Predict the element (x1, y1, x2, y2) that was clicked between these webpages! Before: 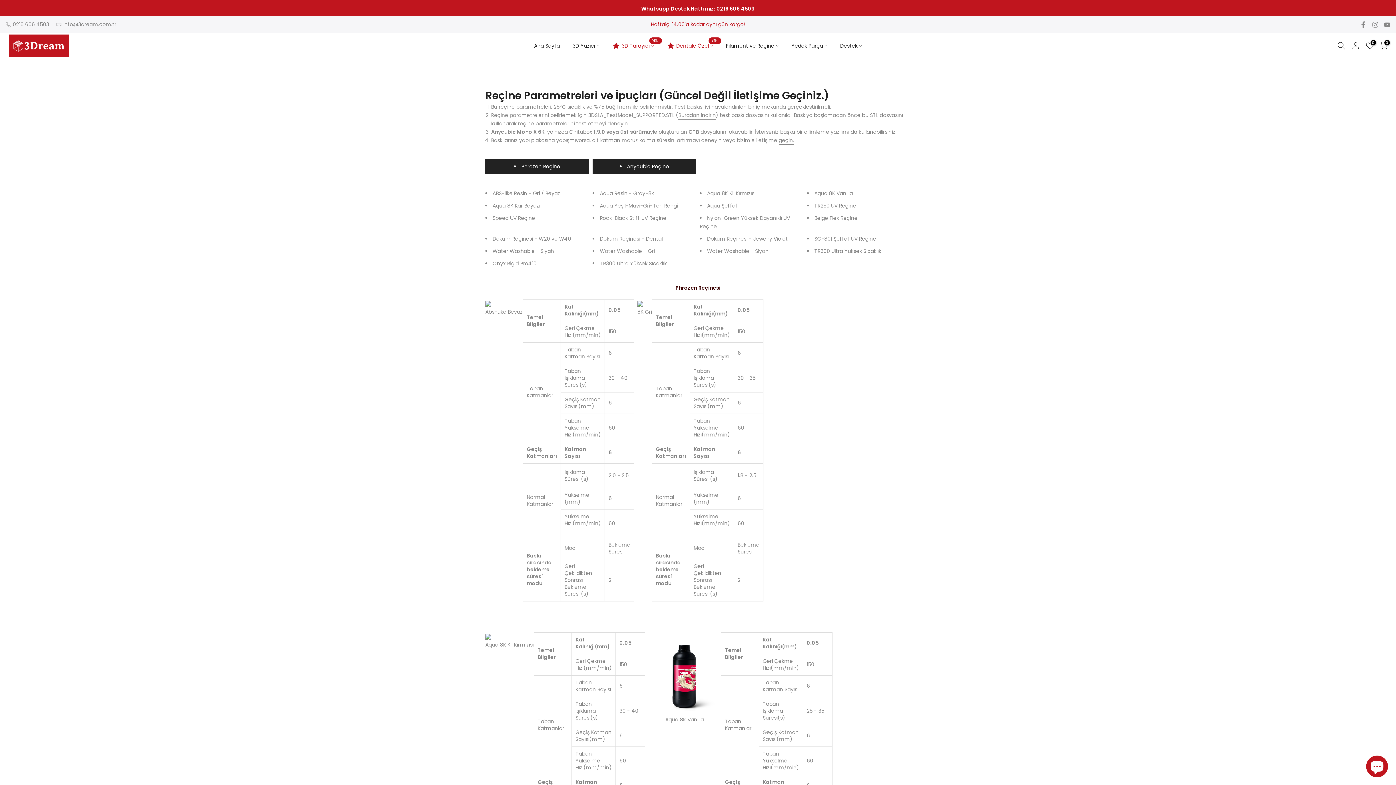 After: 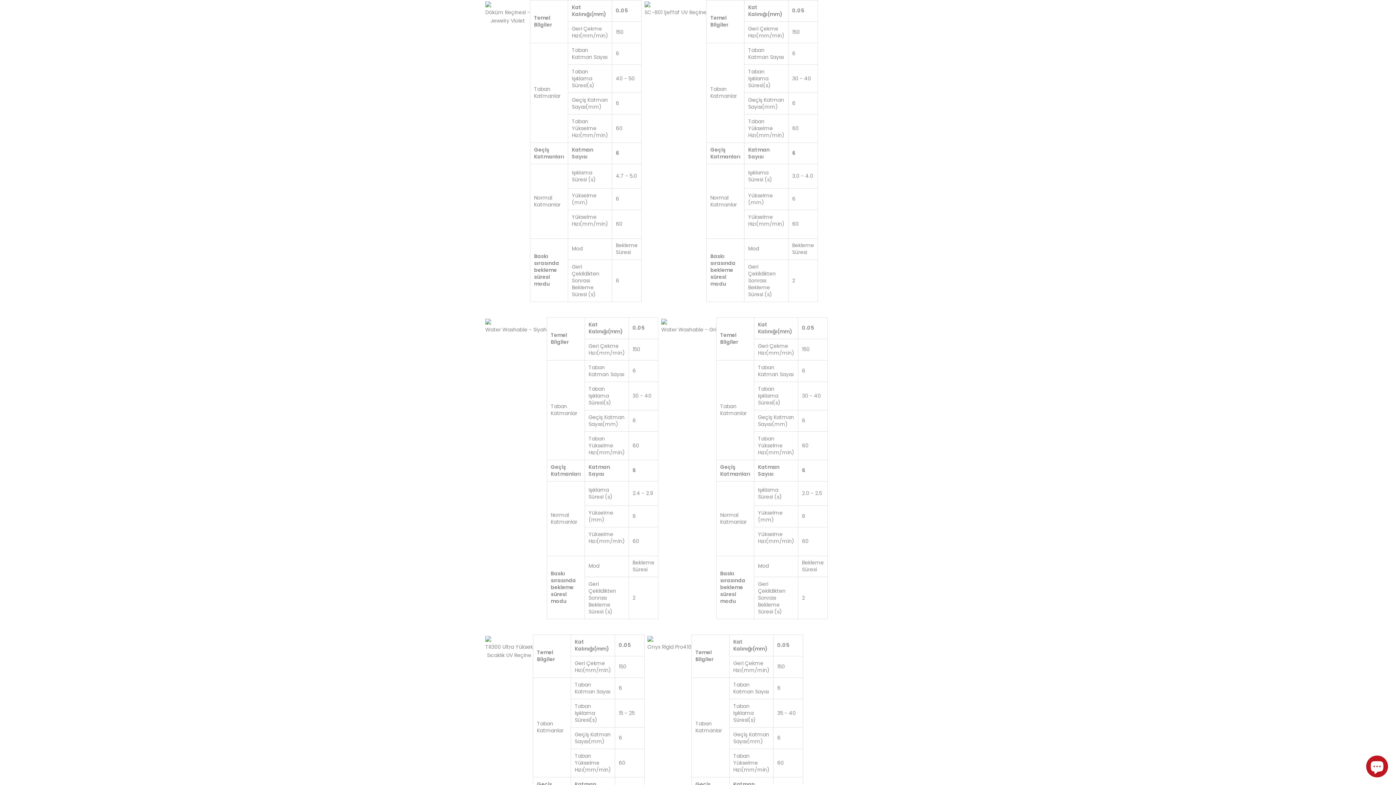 Action: label: Döküm Reçinesi - Jewelry Violet bbox: (700, 234, 803, 243)